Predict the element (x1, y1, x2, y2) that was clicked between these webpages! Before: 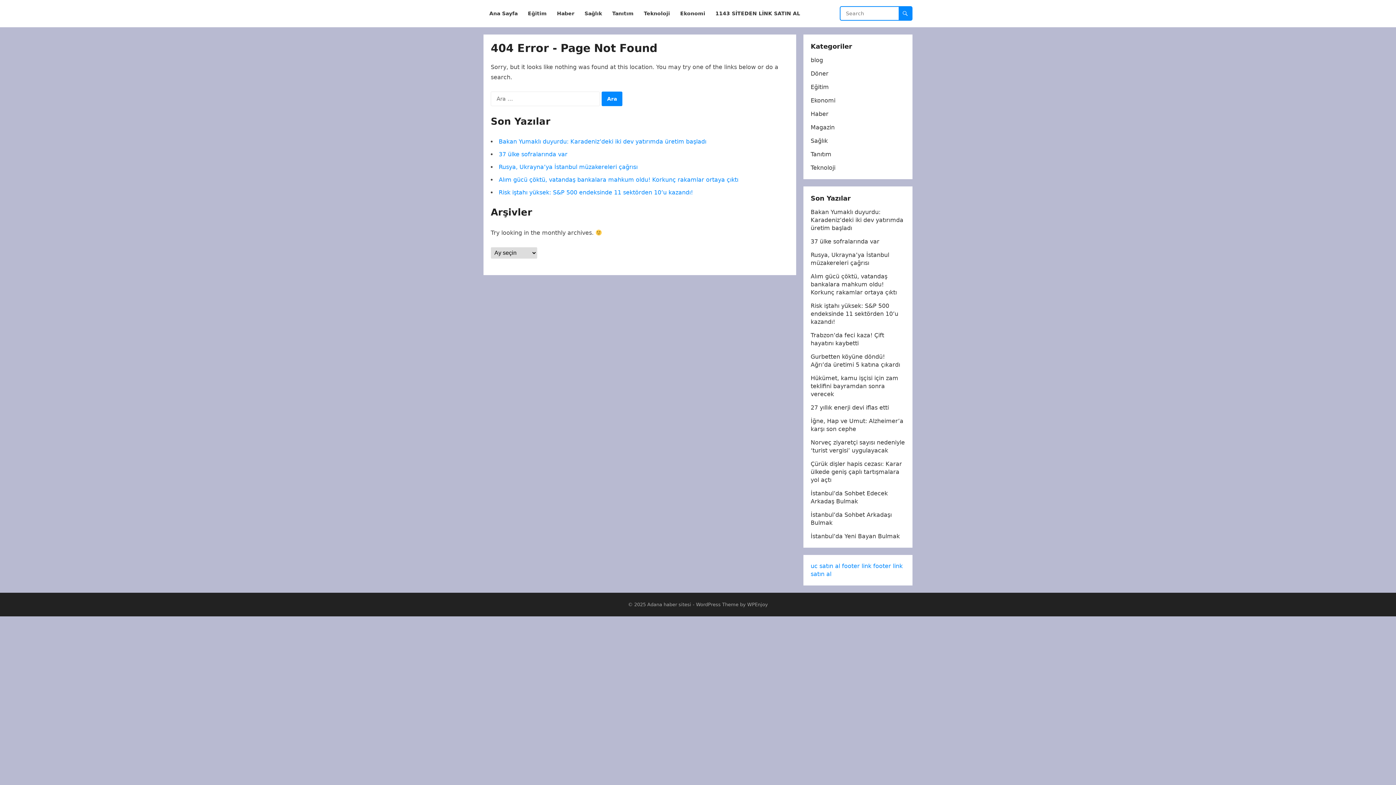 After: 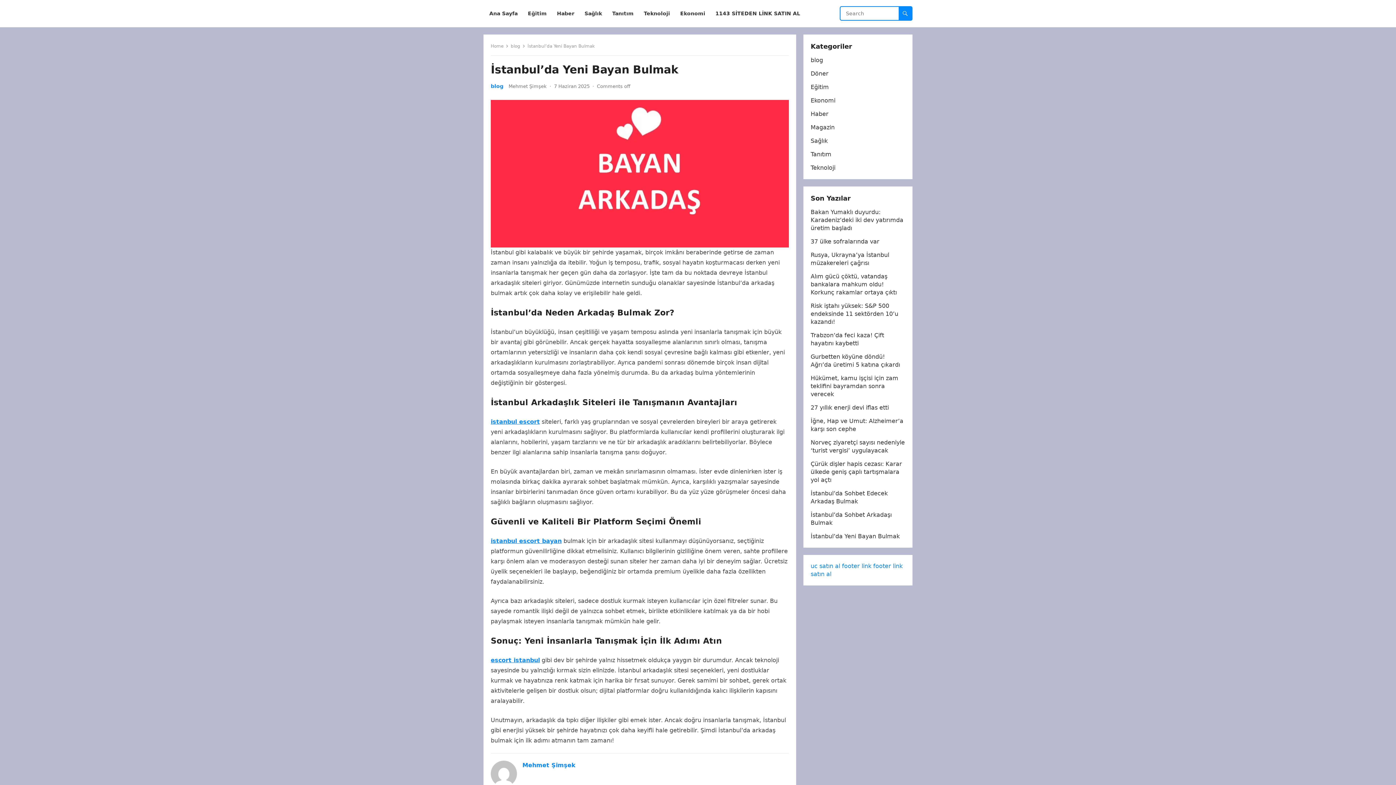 Action: label: İstanbul’da Yeni Bayan Bulmak bbox: (810, 533, 900, 540)